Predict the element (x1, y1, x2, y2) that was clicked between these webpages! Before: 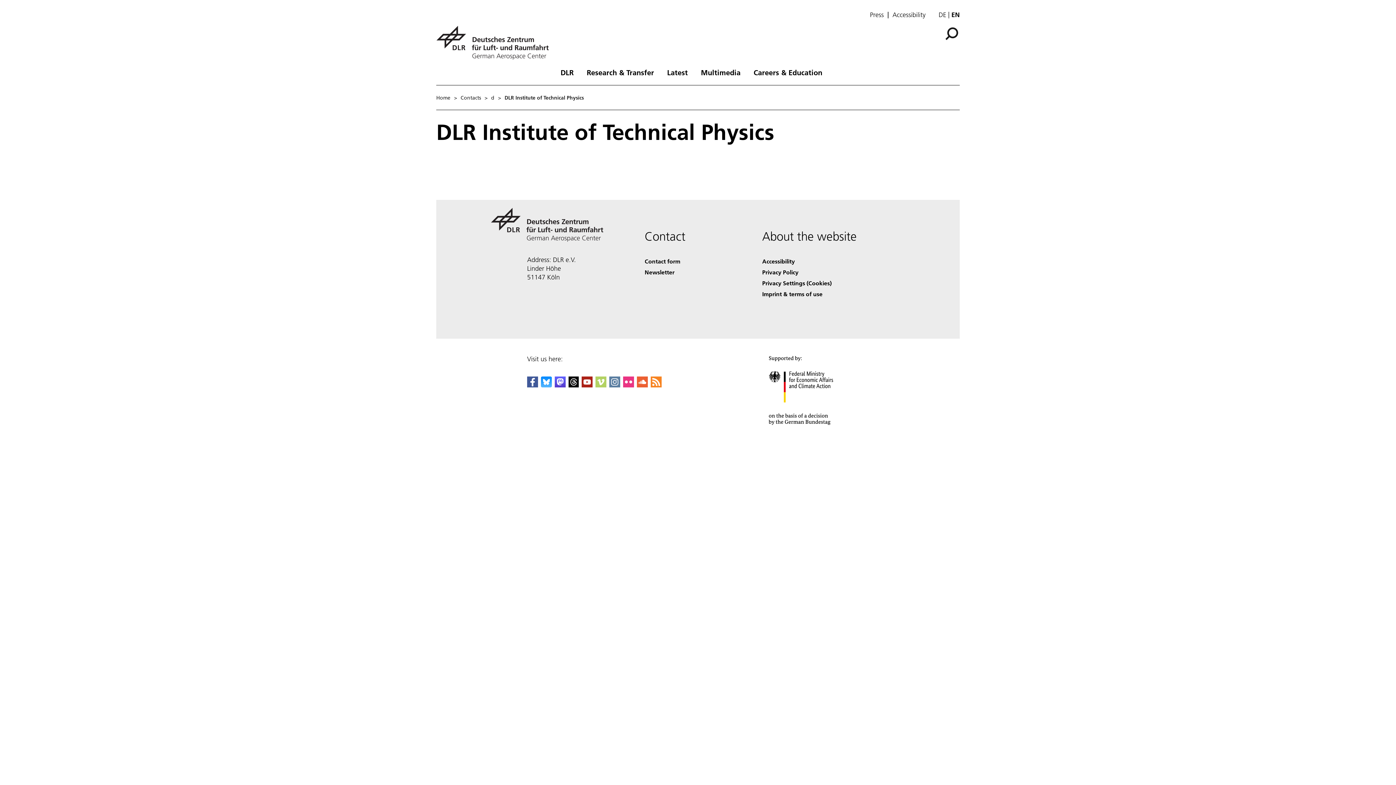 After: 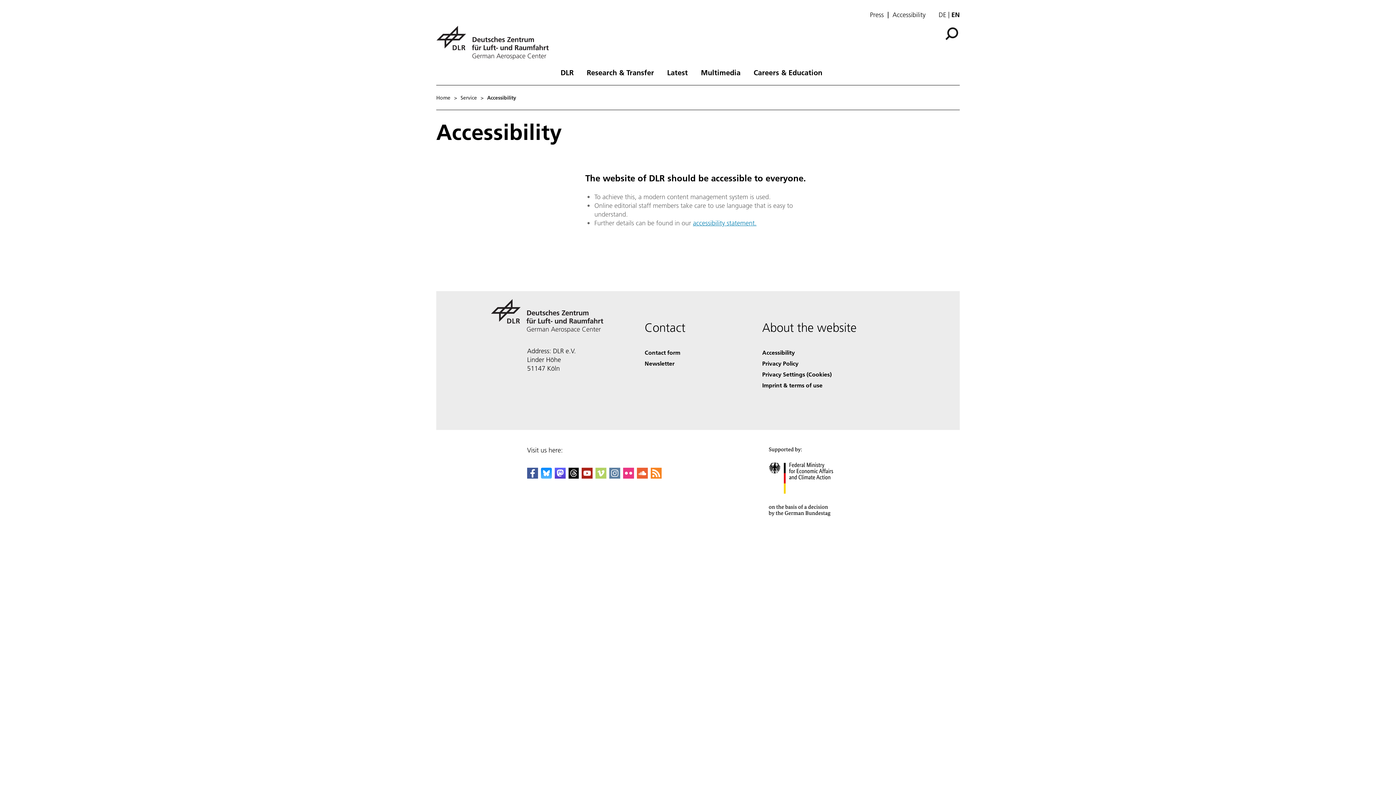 Action: label: Accessibility bbox: (892, 10, 925, 18)